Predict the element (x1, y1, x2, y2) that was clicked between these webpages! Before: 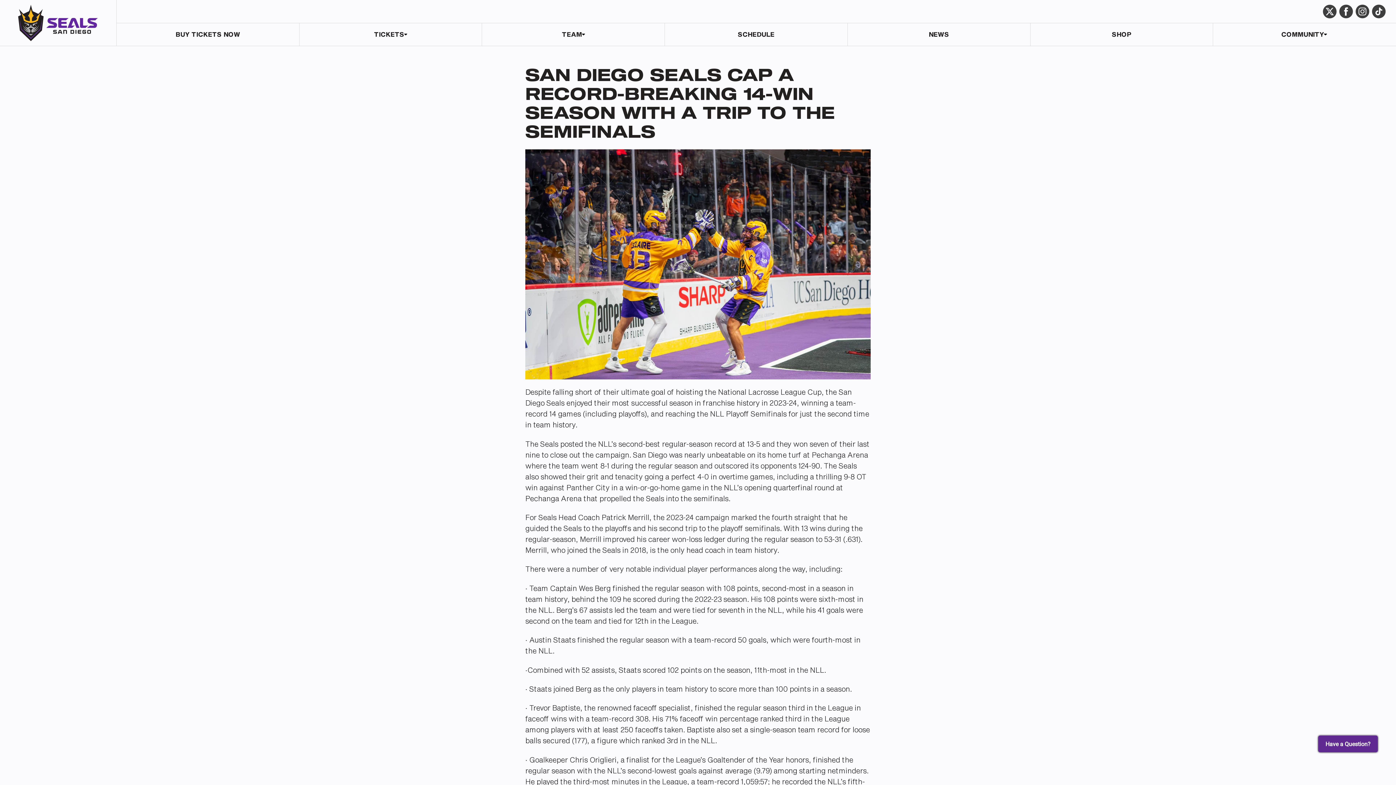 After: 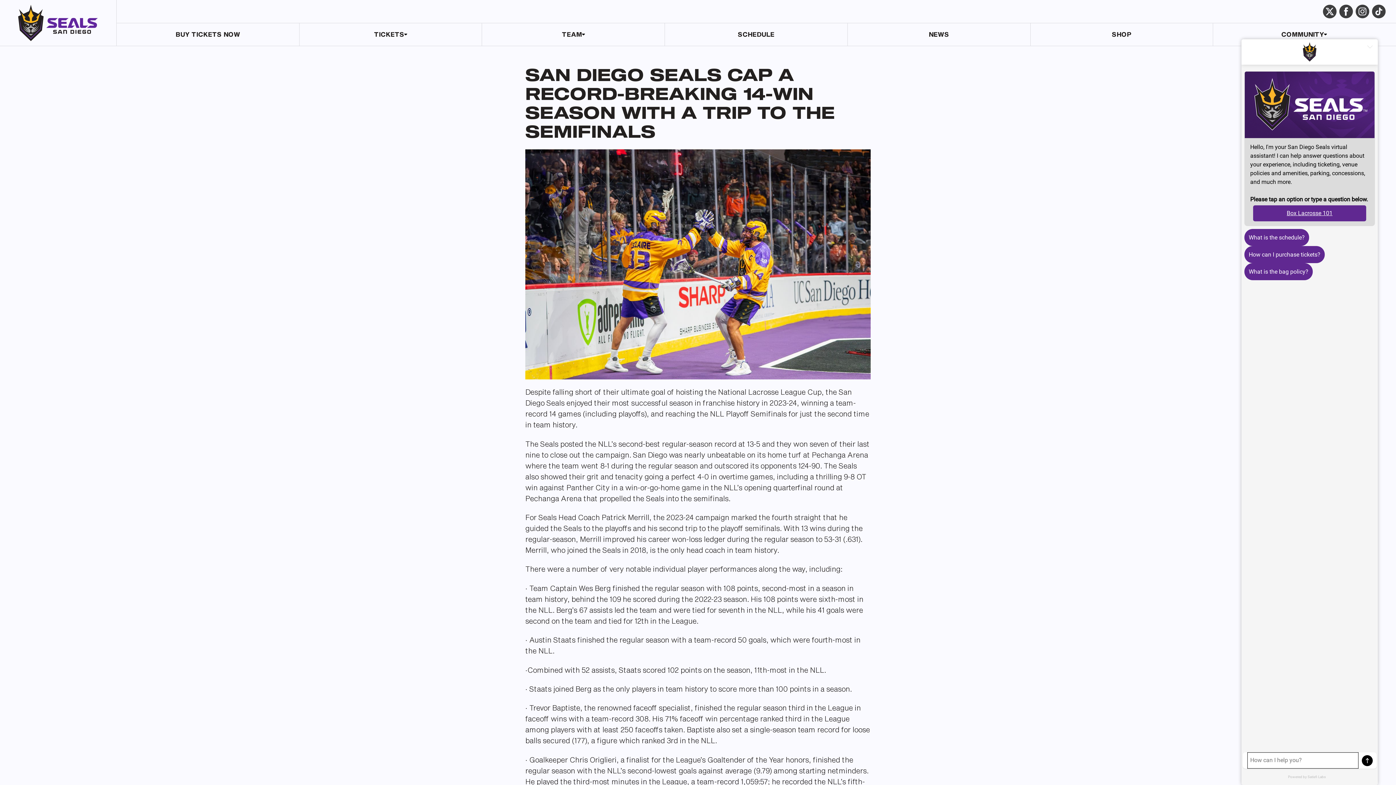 Action: label: Have a Question? bbox: (1318, 736, 1378, 752)